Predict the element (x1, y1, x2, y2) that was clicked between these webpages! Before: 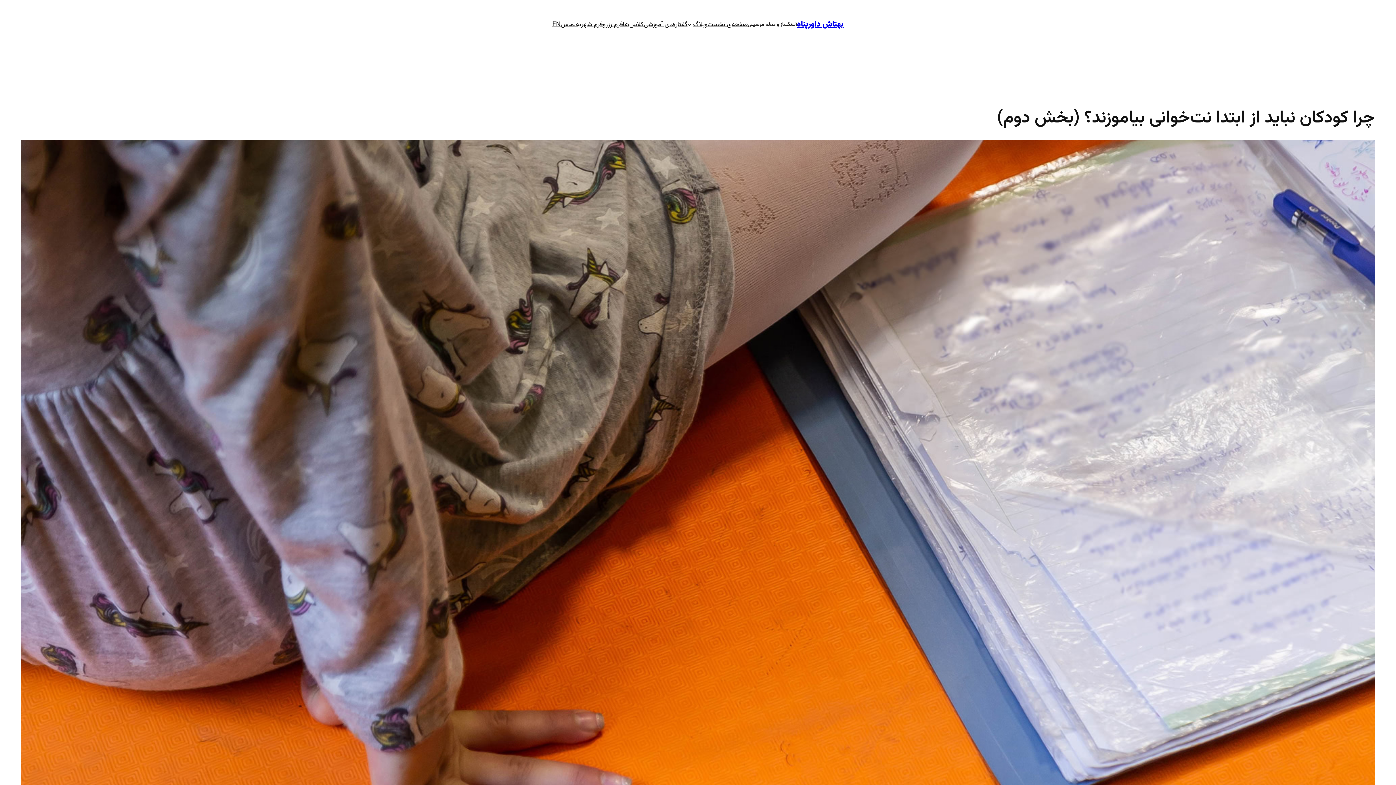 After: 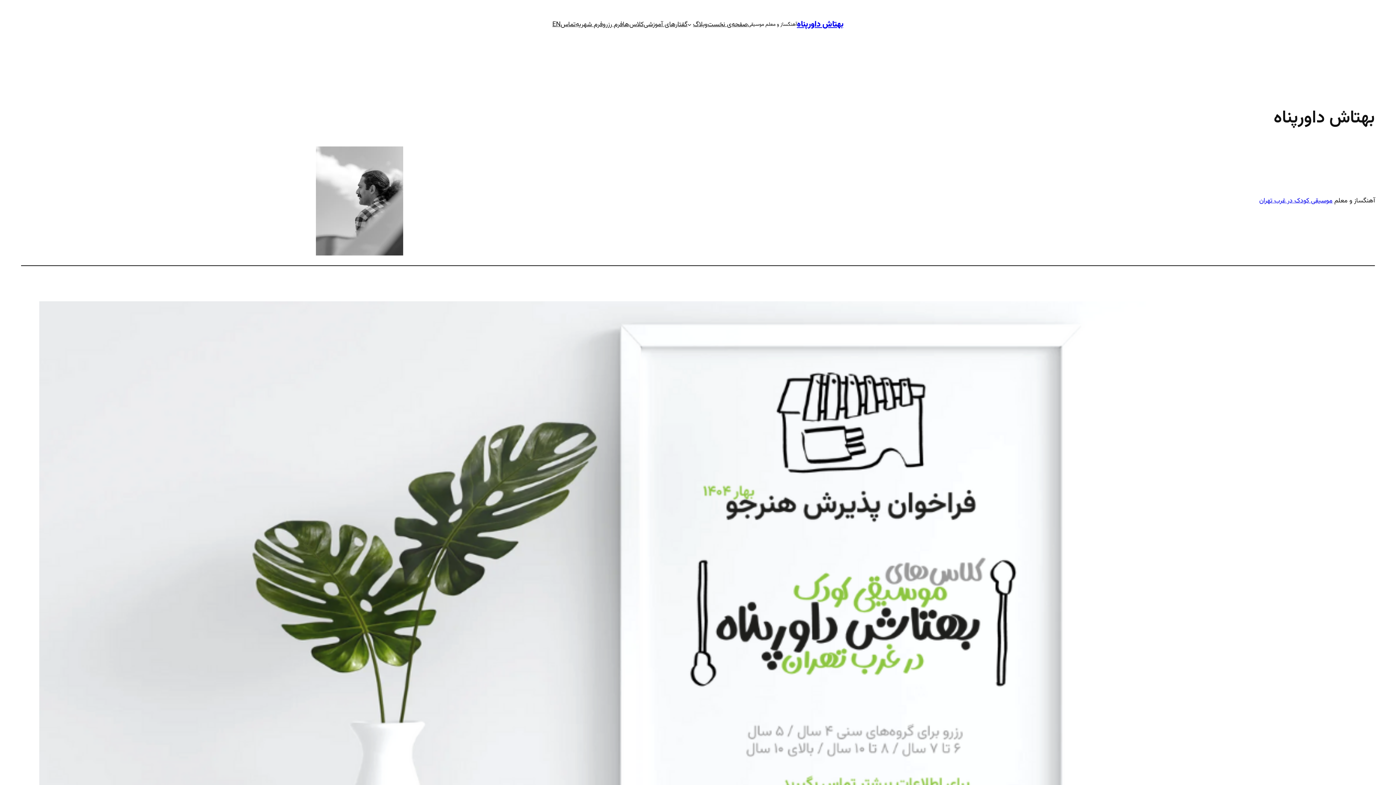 Action: bbox: (797, 18, 843, 30) label: بهتاش داورپناه